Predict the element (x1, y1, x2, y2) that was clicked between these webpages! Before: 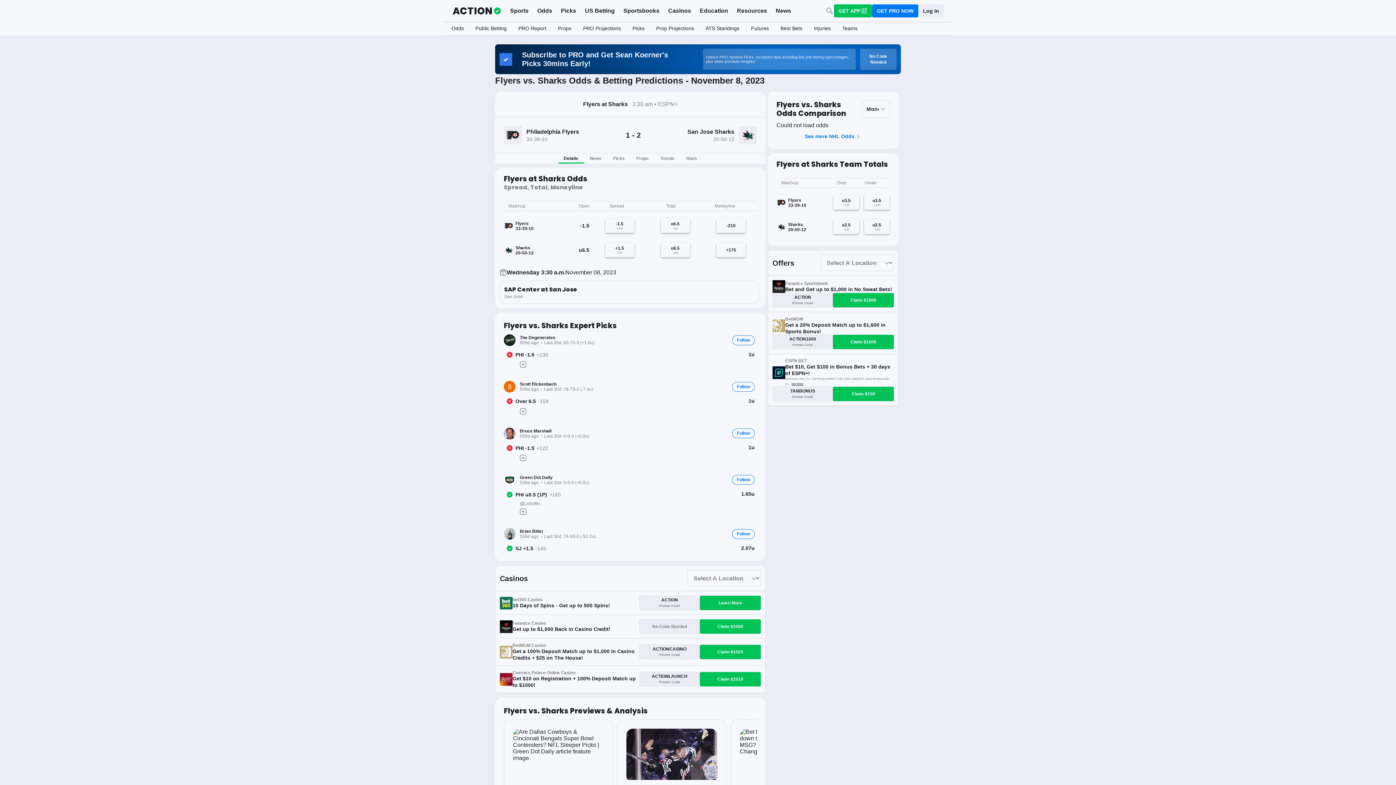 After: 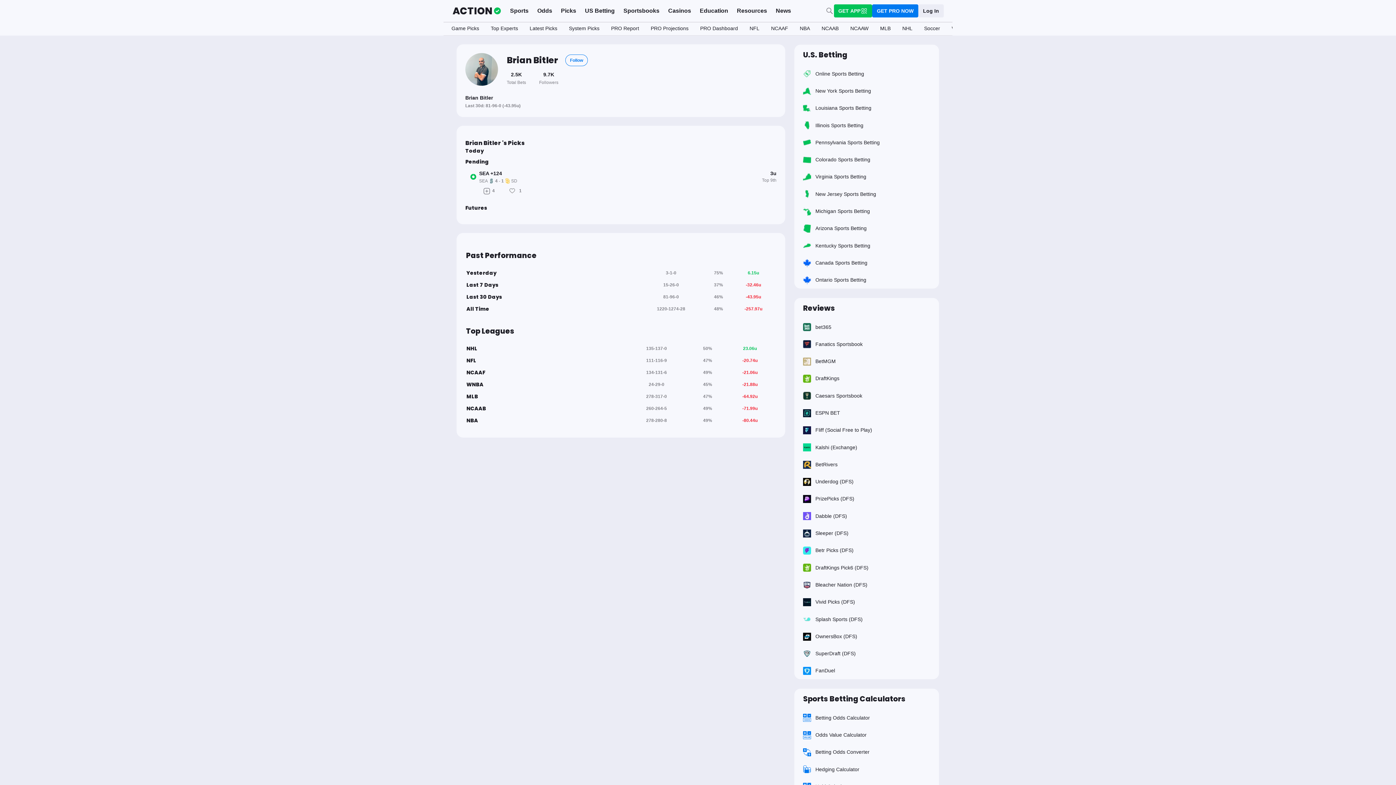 Action: bbox: (504, 528, 515, 540)